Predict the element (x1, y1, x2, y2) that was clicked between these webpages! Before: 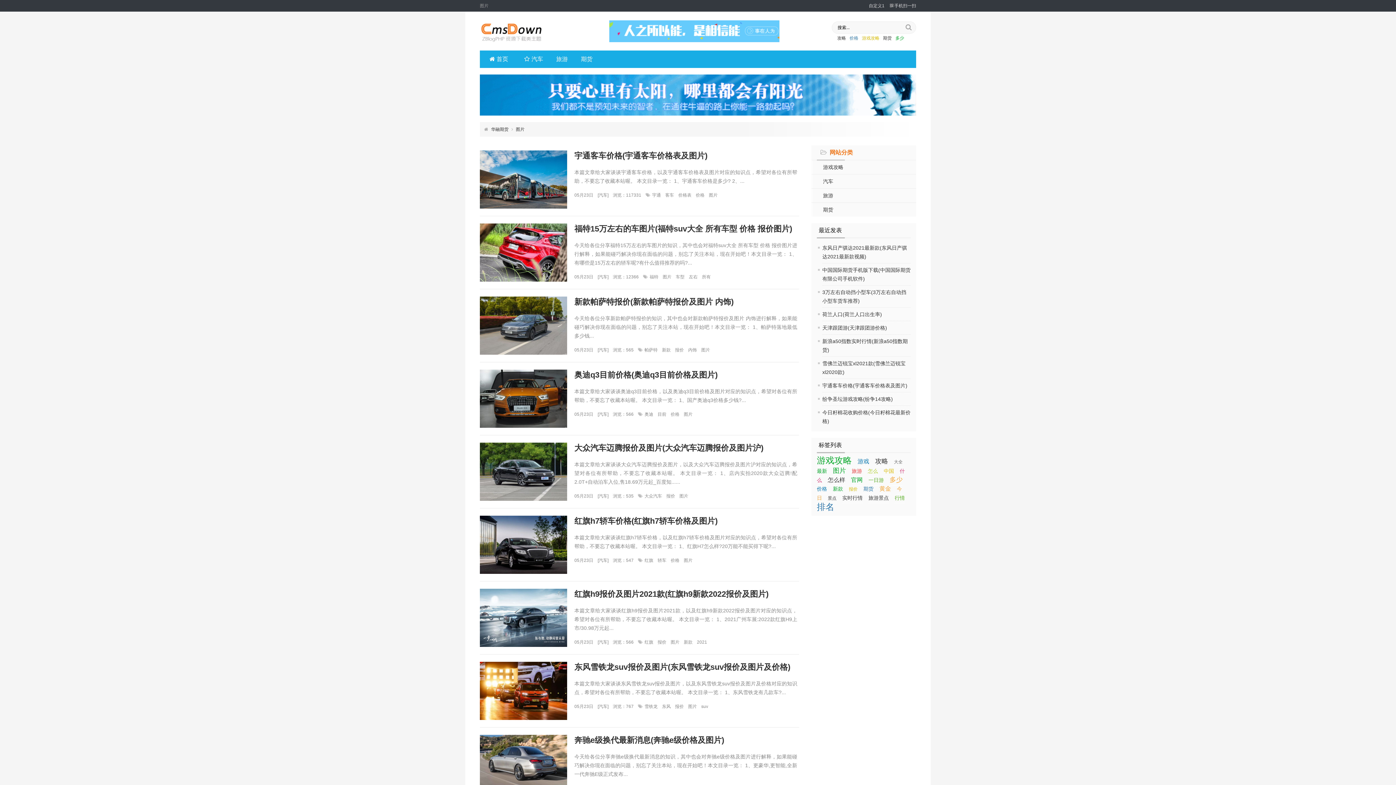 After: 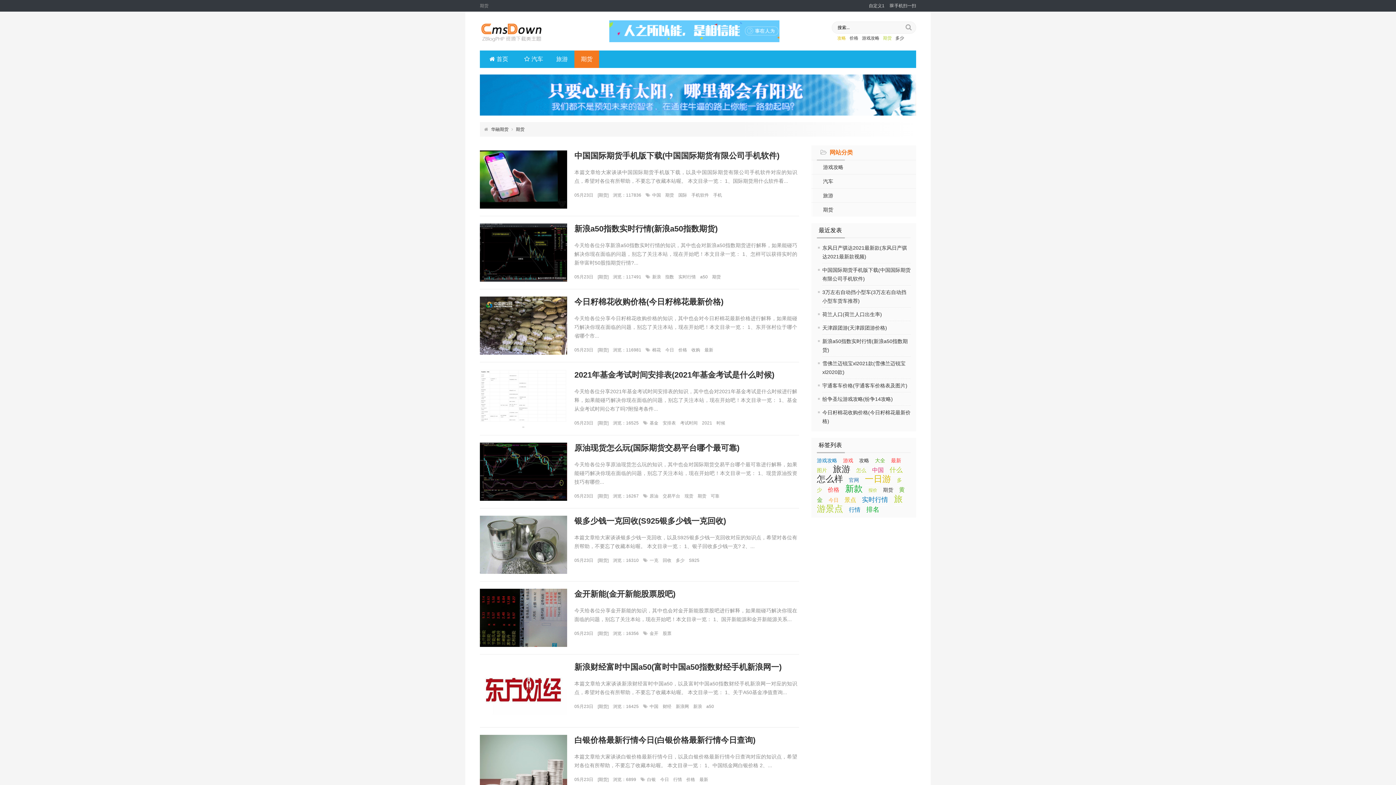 Action: bbox: (811, 203, 916, 216) label: 期货